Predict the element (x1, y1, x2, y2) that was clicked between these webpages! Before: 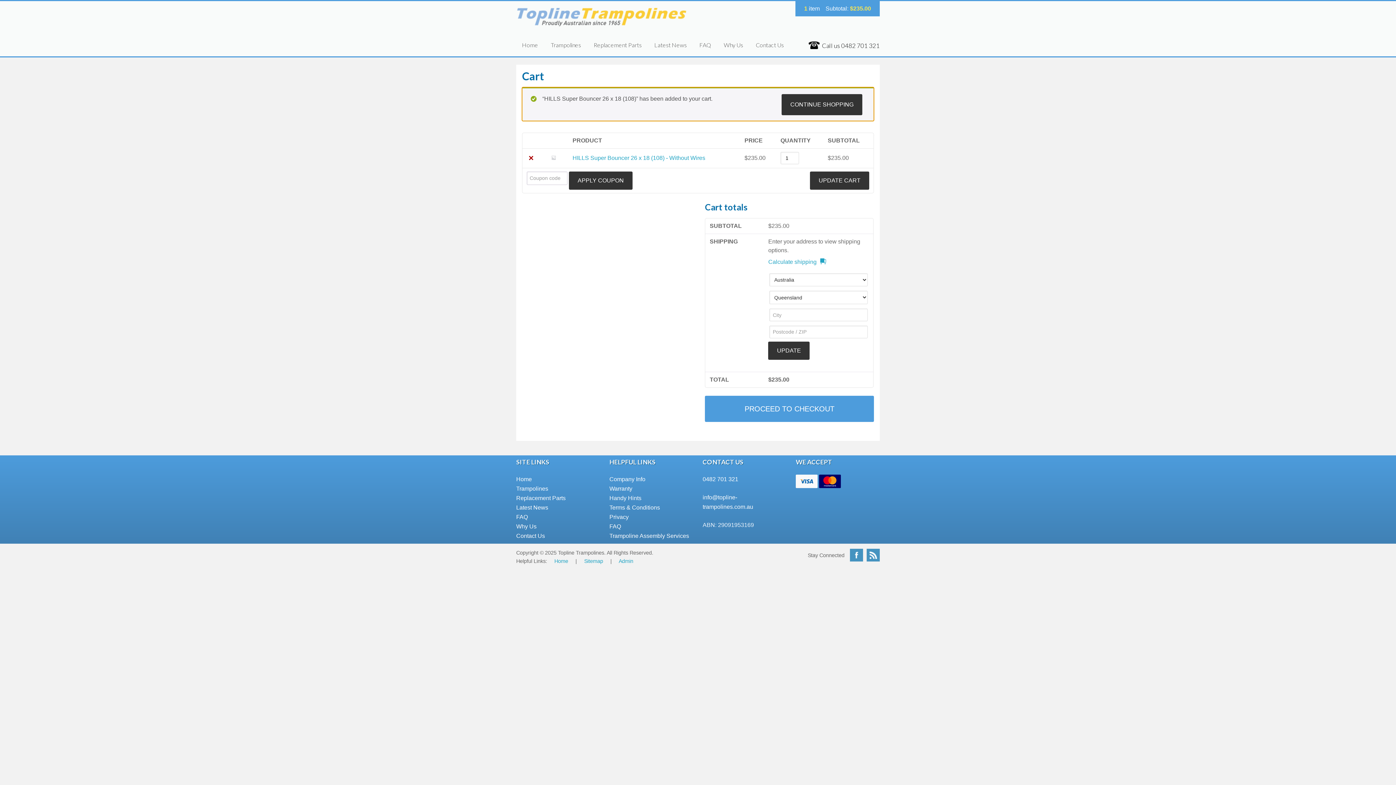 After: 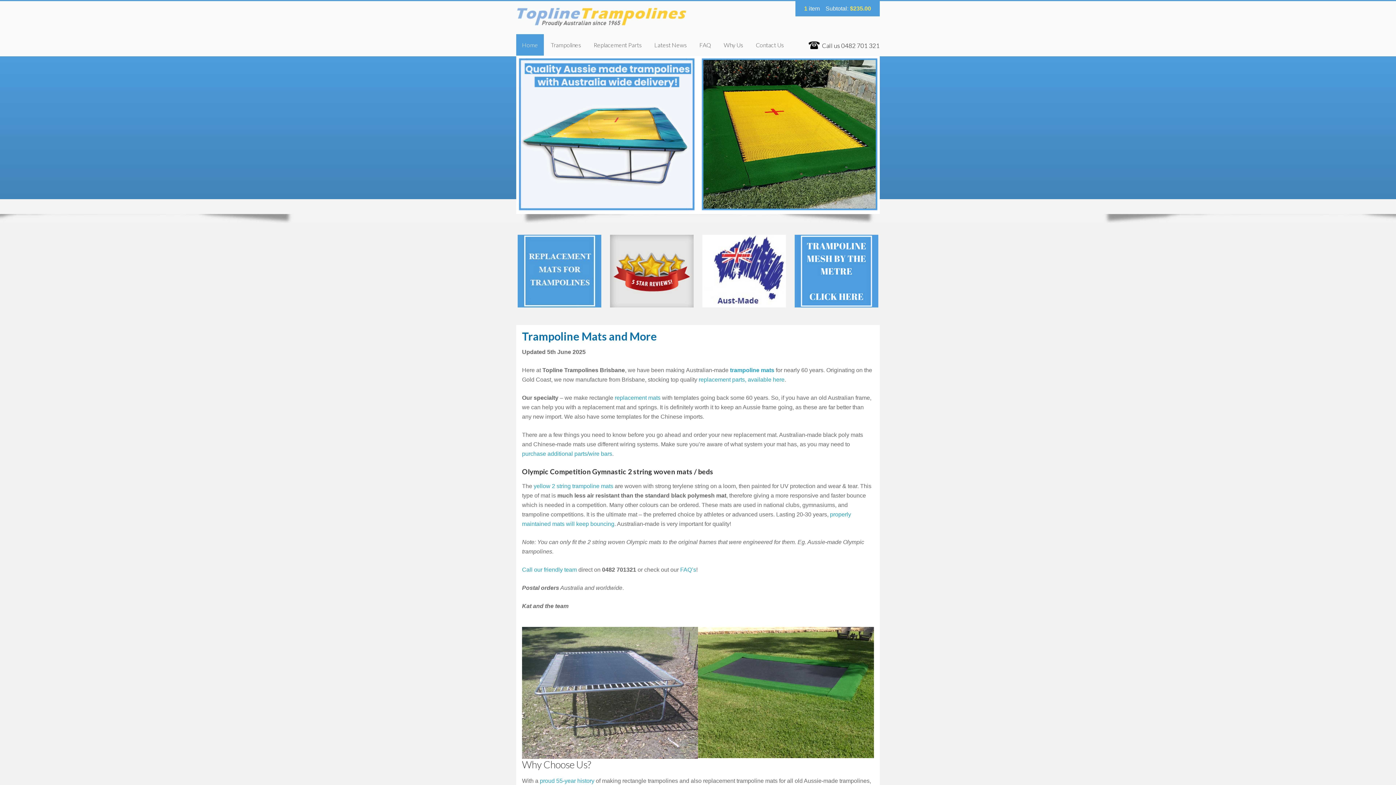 Action: bbox: (554, 558, 568, 564) label: Home